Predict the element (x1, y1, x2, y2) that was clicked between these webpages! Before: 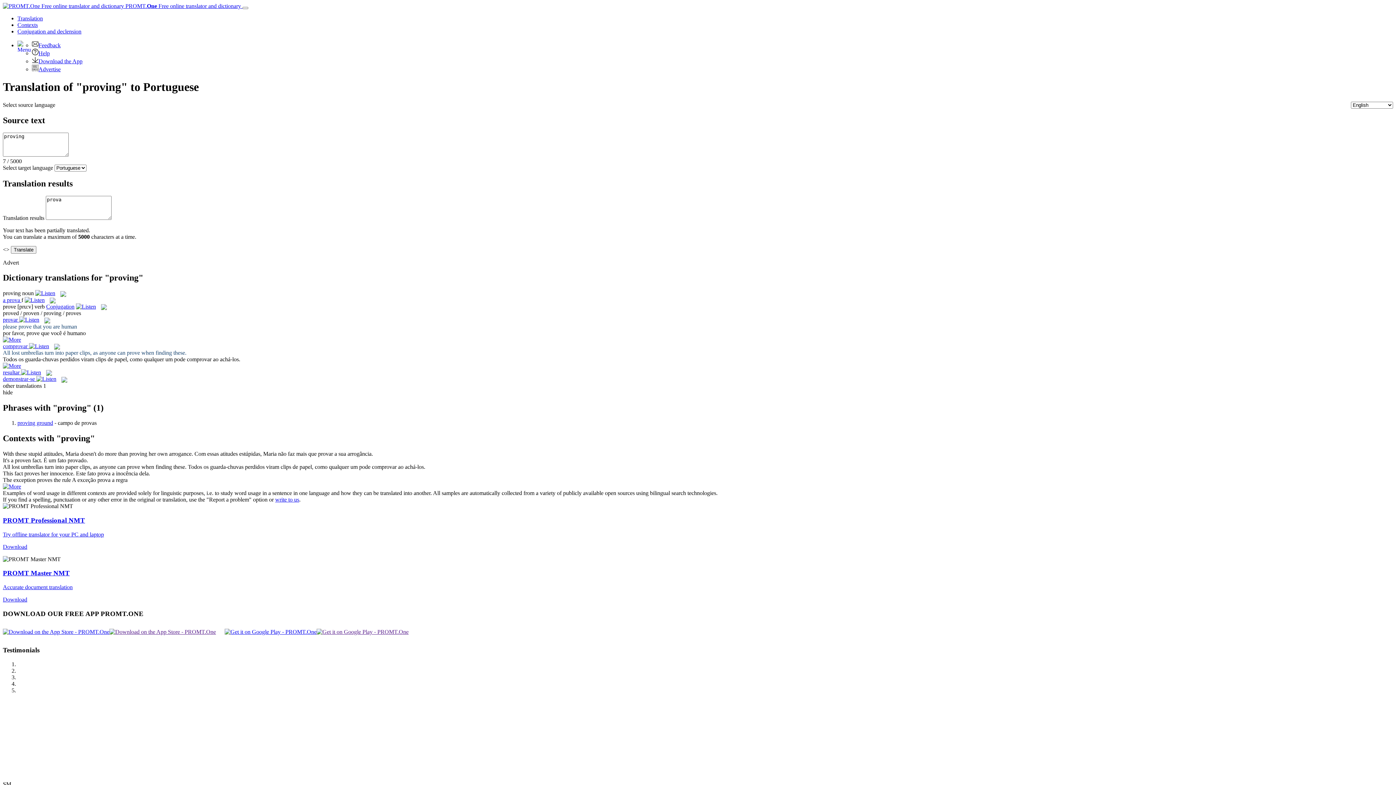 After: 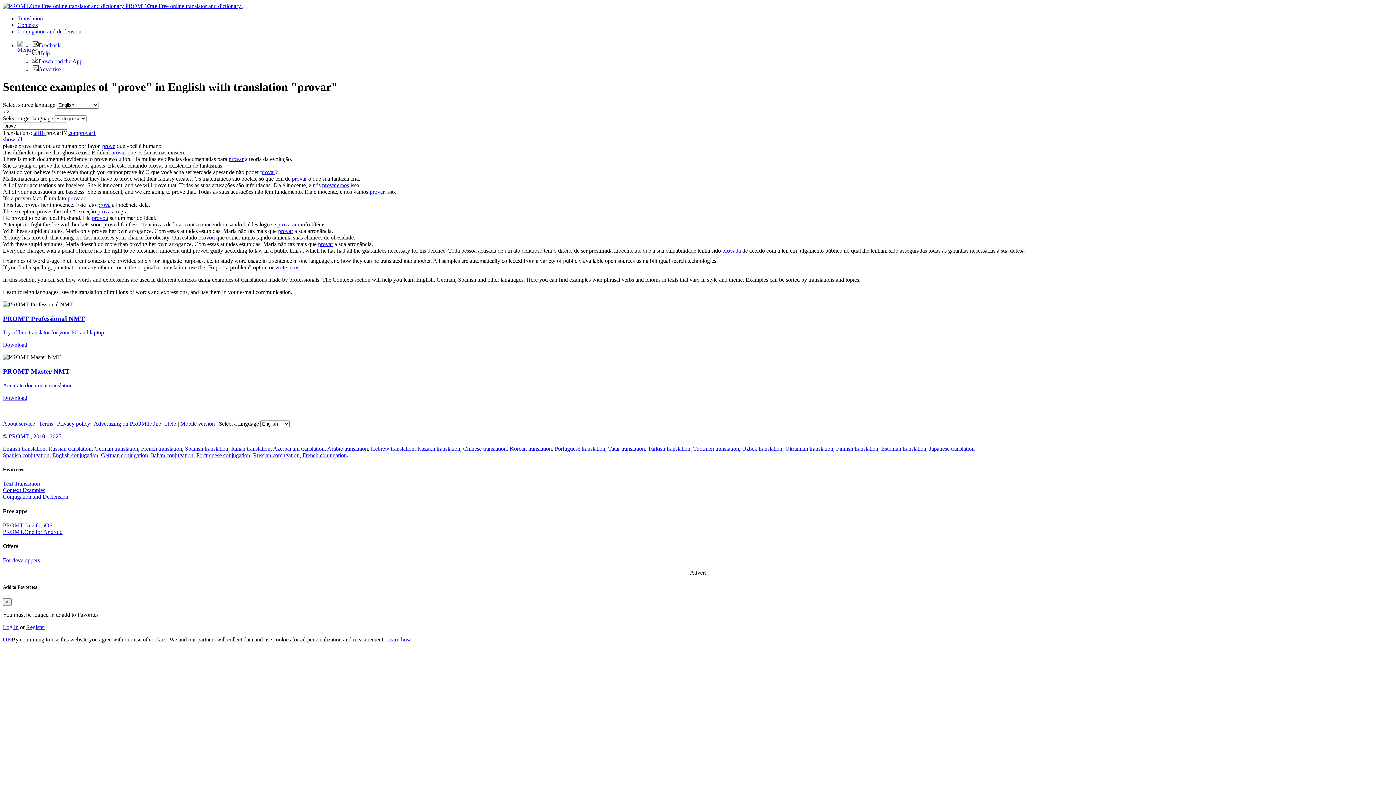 Action: bbox: (2, 336, 21, 342)